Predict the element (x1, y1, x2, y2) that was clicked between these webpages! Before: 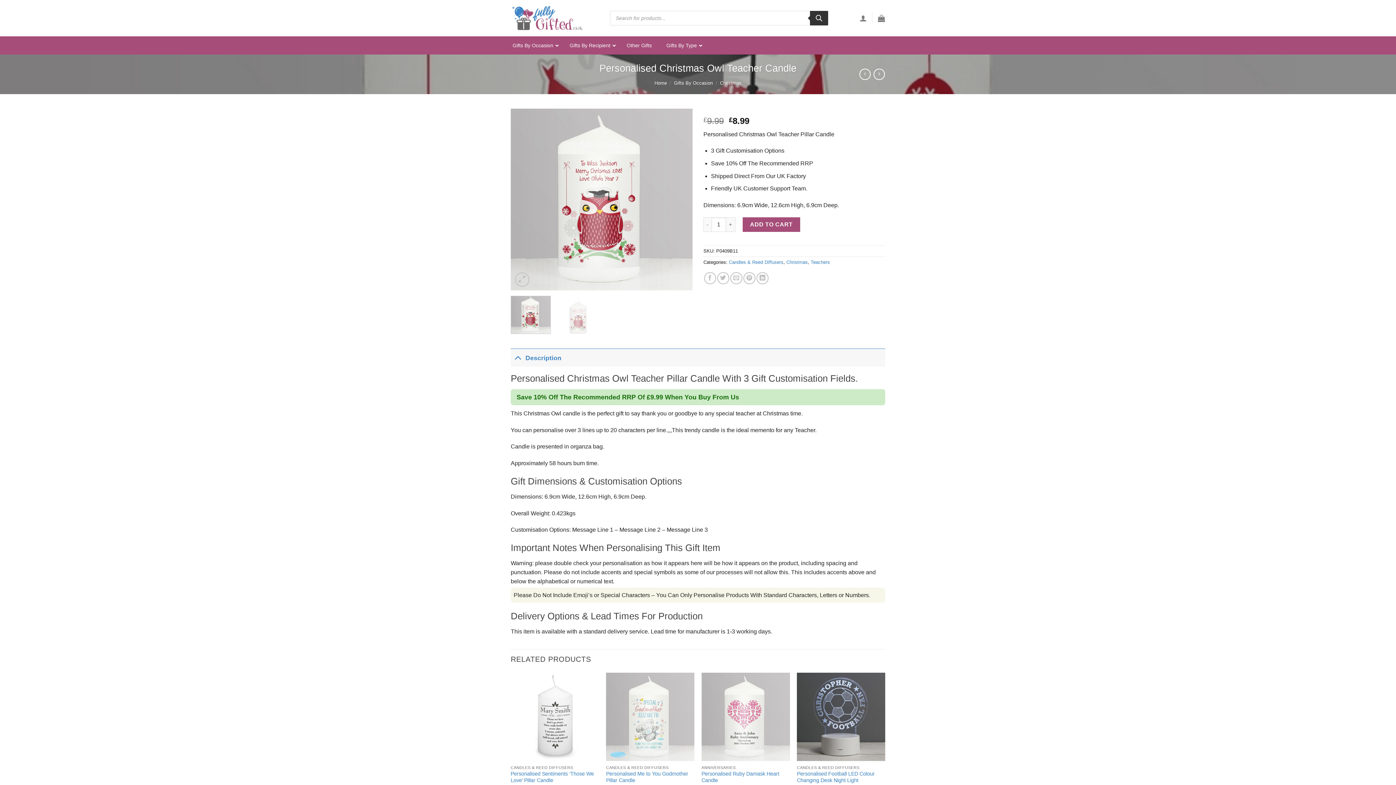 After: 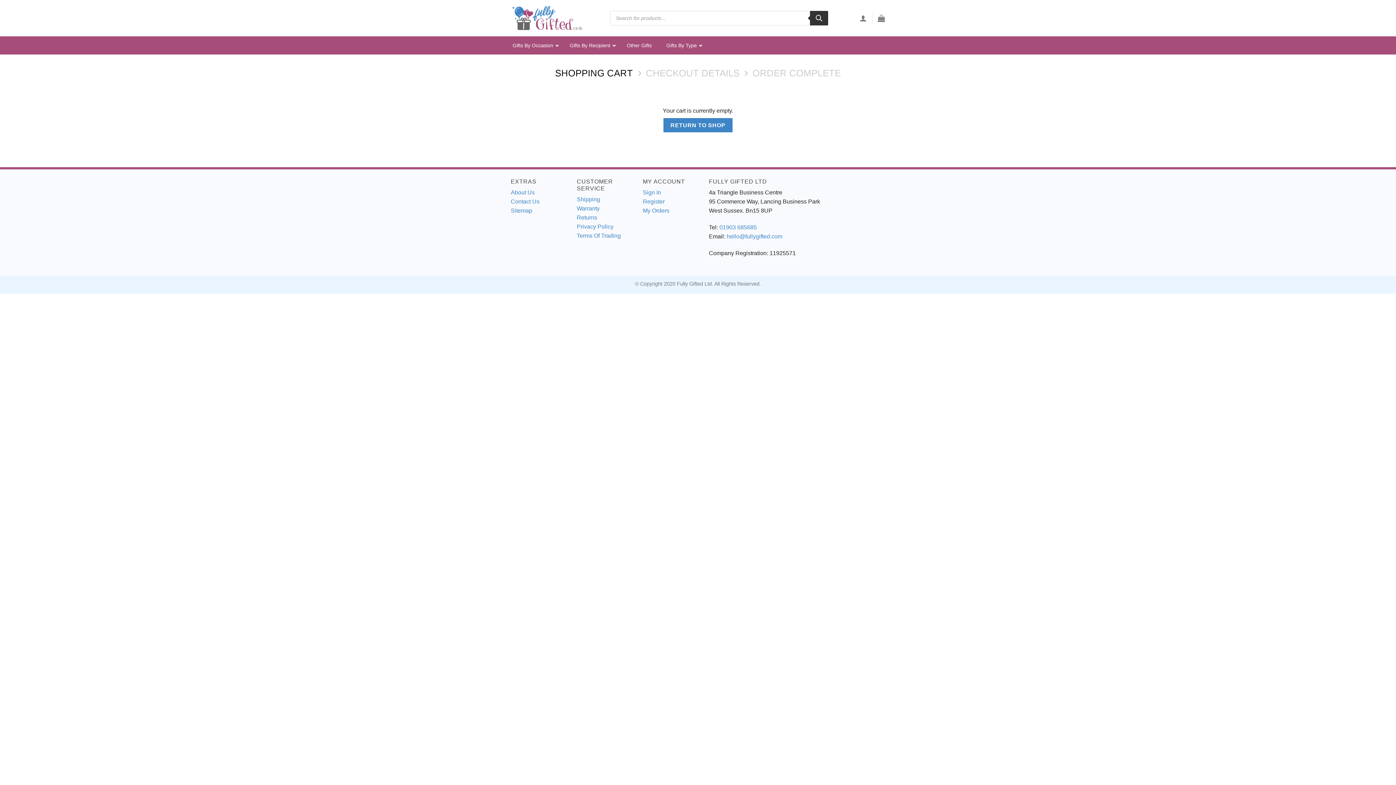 Action: bbox: (878, 10, 885, 26)